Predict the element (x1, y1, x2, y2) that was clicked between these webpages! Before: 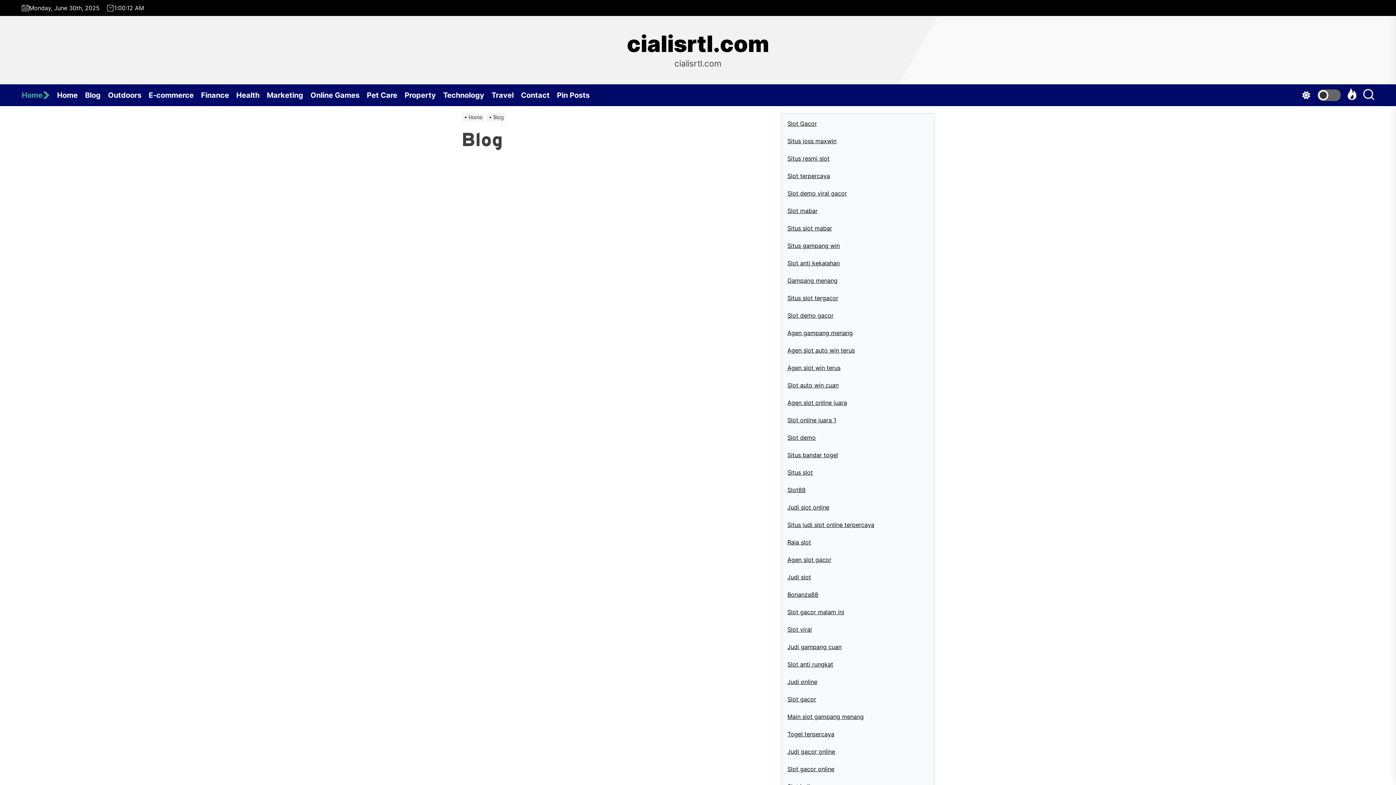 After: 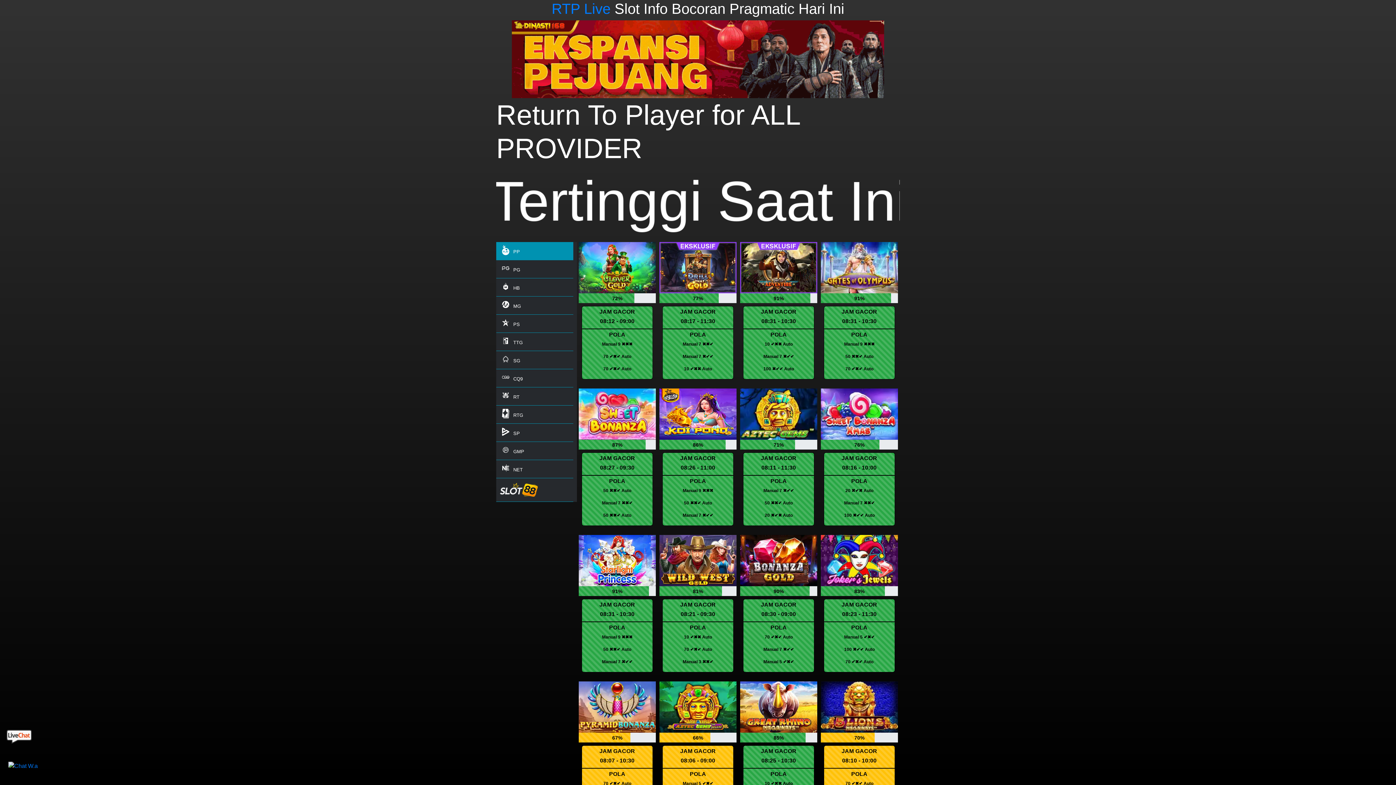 Action: bbox: (787, 469, 813, 476) label: Situs slot